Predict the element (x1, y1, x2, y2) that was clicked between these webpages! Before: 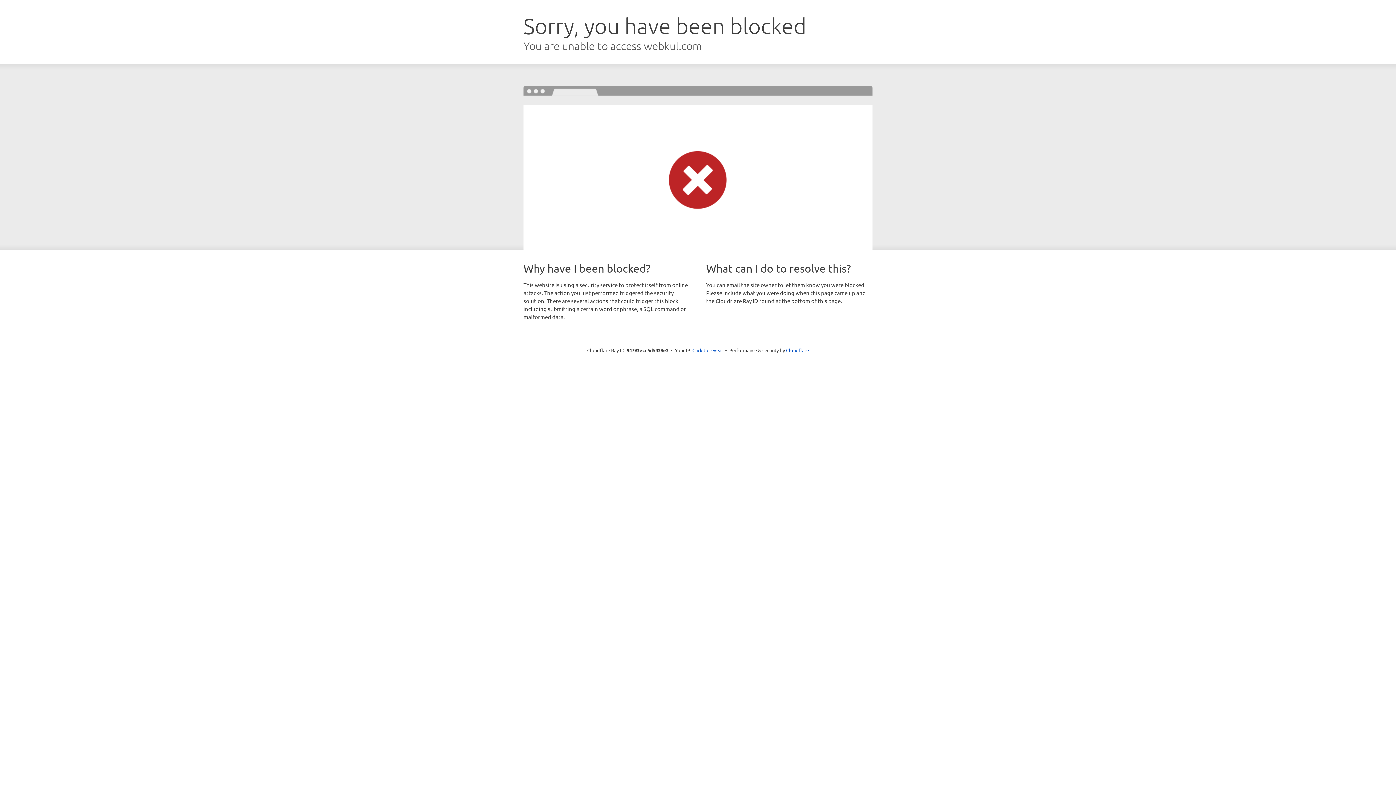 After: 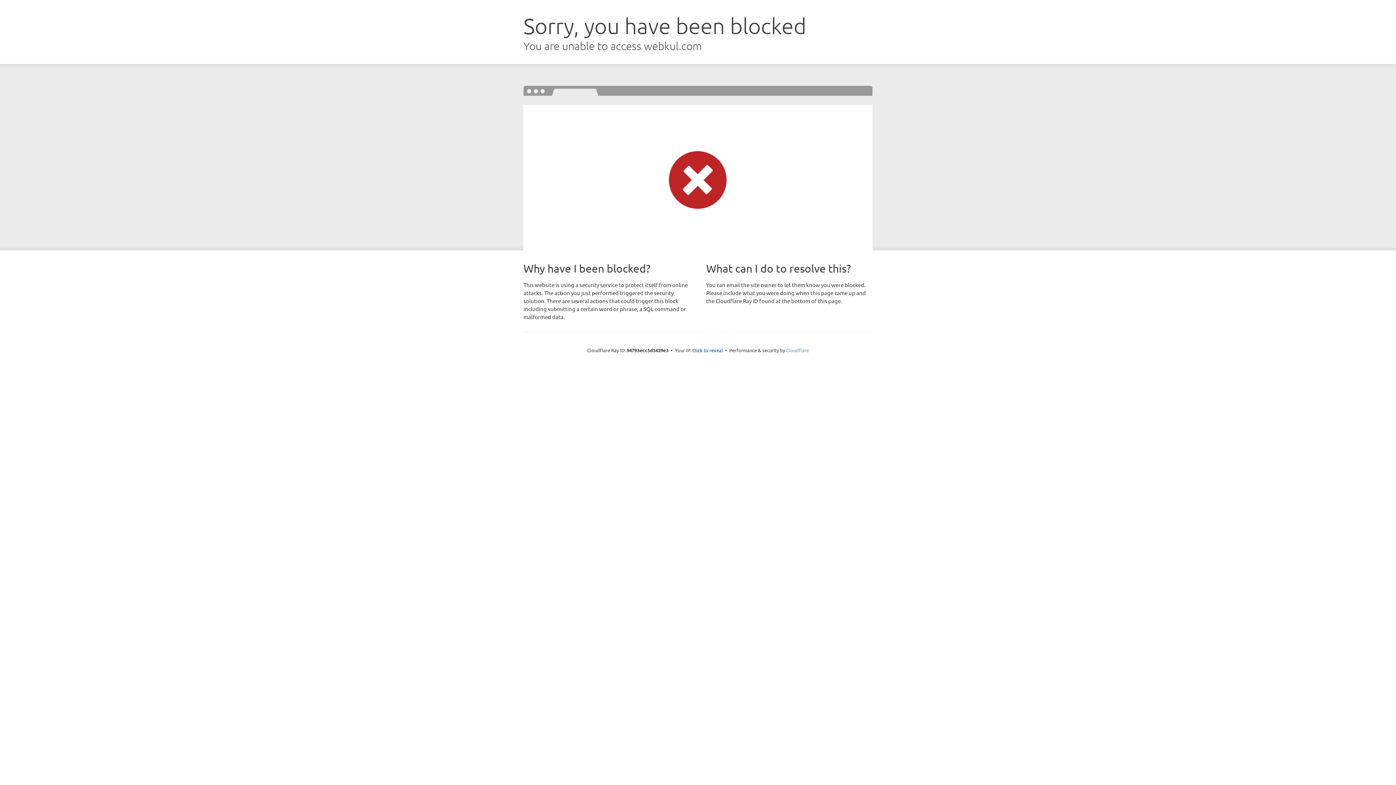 Action: label: Cloudflare bbox: (786, 347, 809, 353)